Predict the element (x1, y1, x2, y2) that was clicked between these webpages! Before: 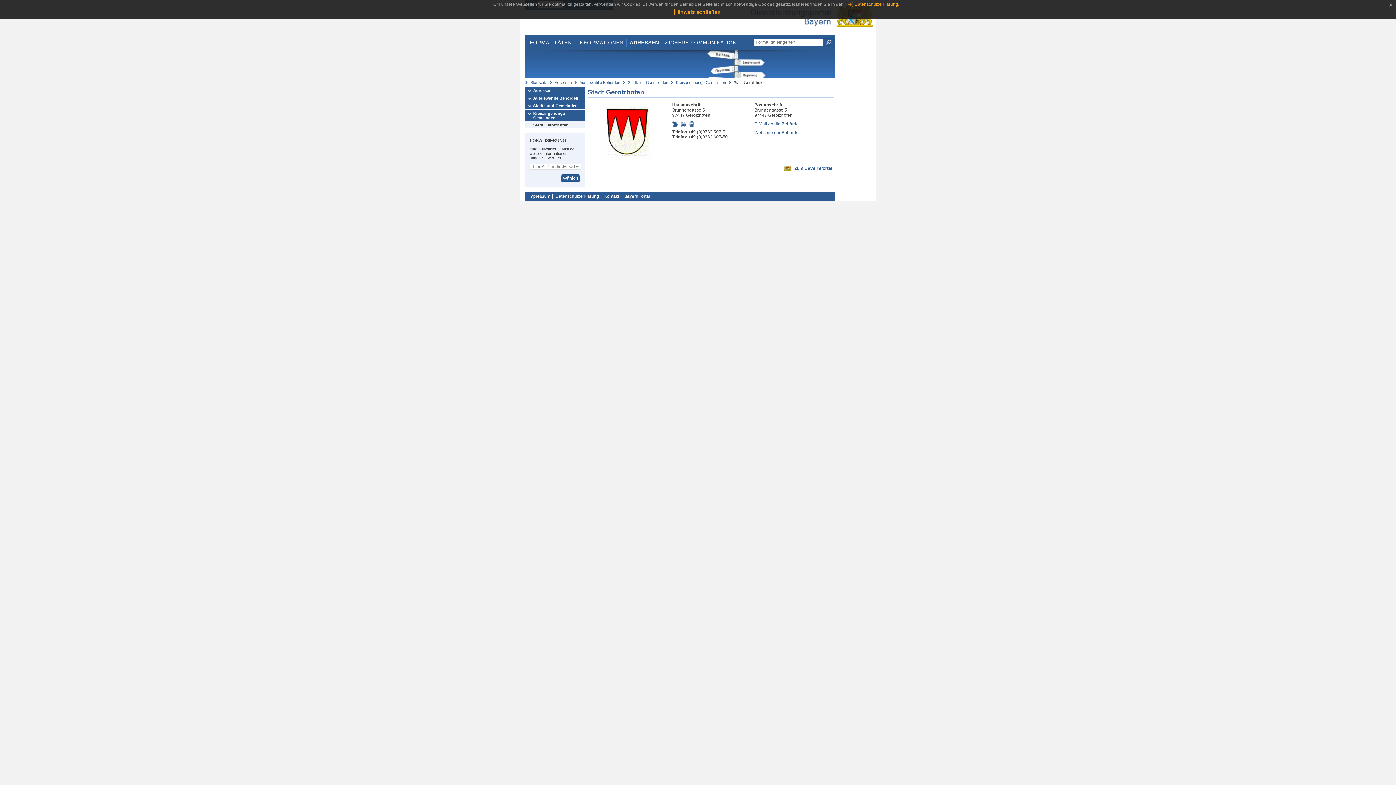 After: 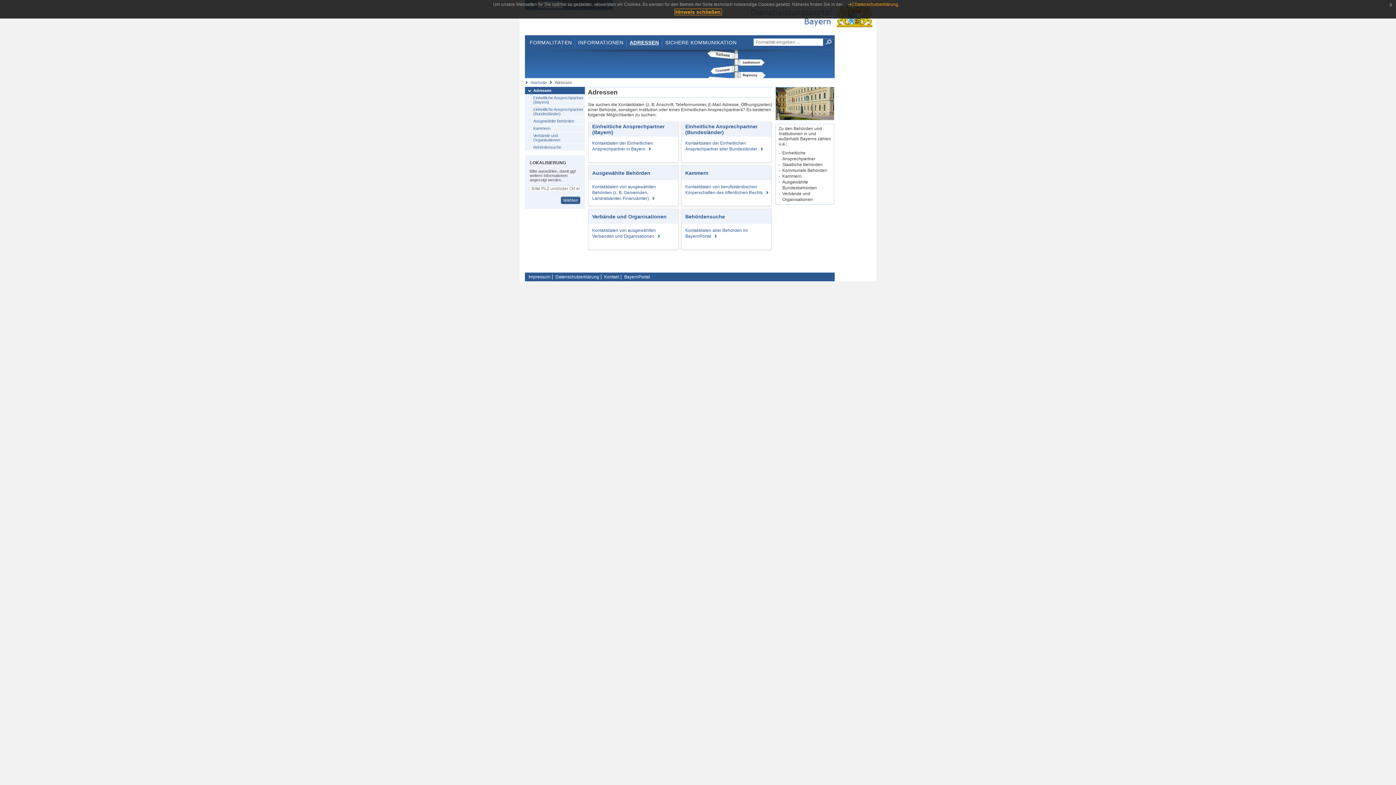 Action: bbox: (554, 80, 572, 84) label: Adressen